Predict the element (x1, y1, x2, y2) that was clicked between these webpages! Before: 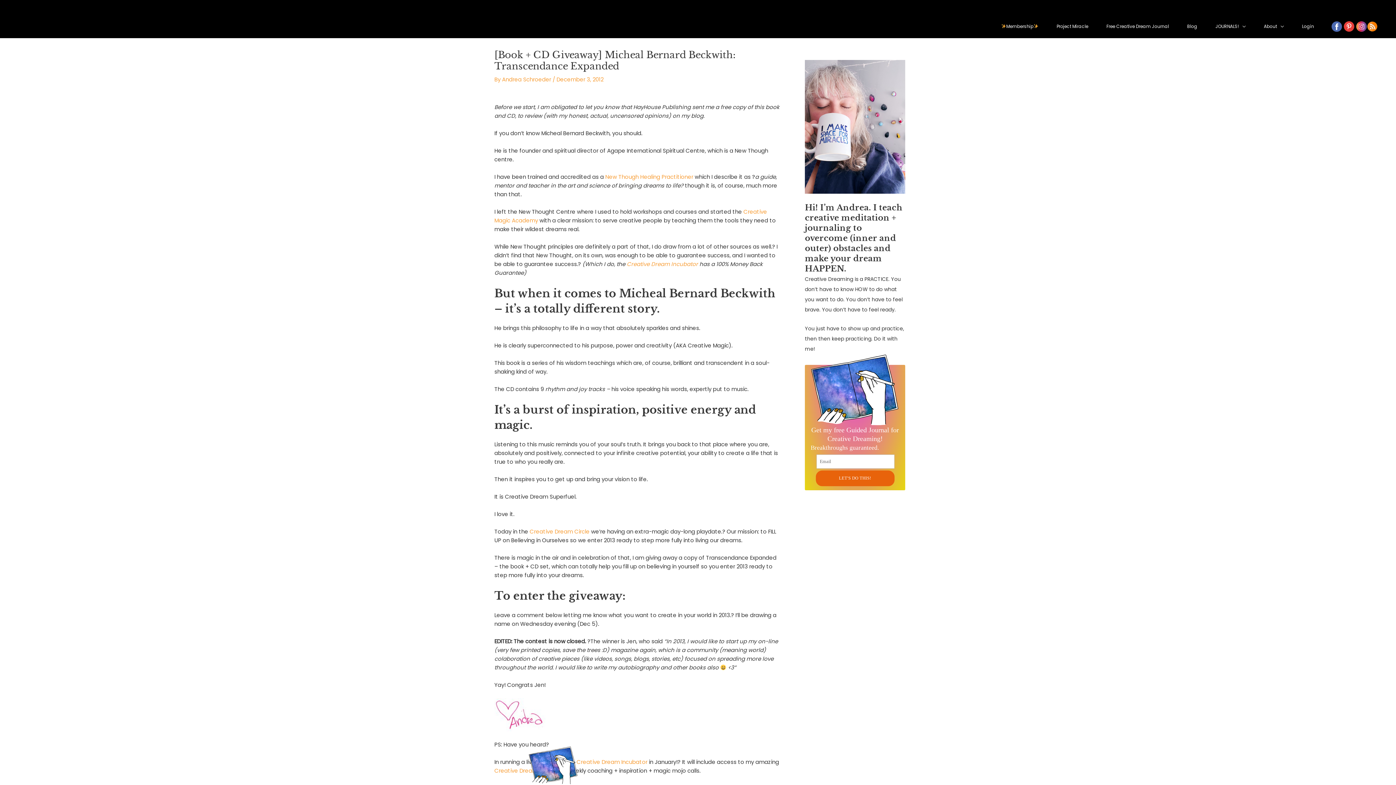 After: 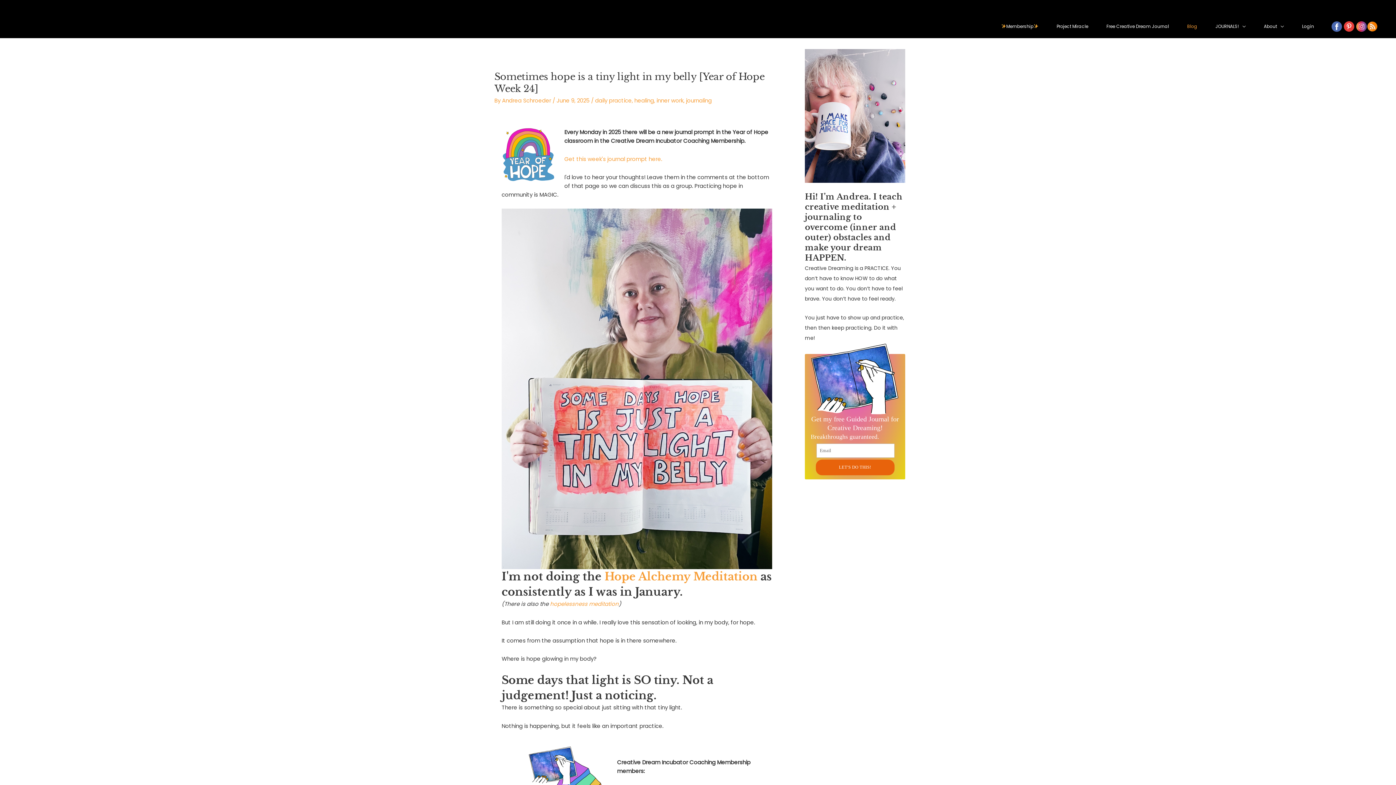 Action: bbox: (1182, 18, 1202, 34) label: Blog